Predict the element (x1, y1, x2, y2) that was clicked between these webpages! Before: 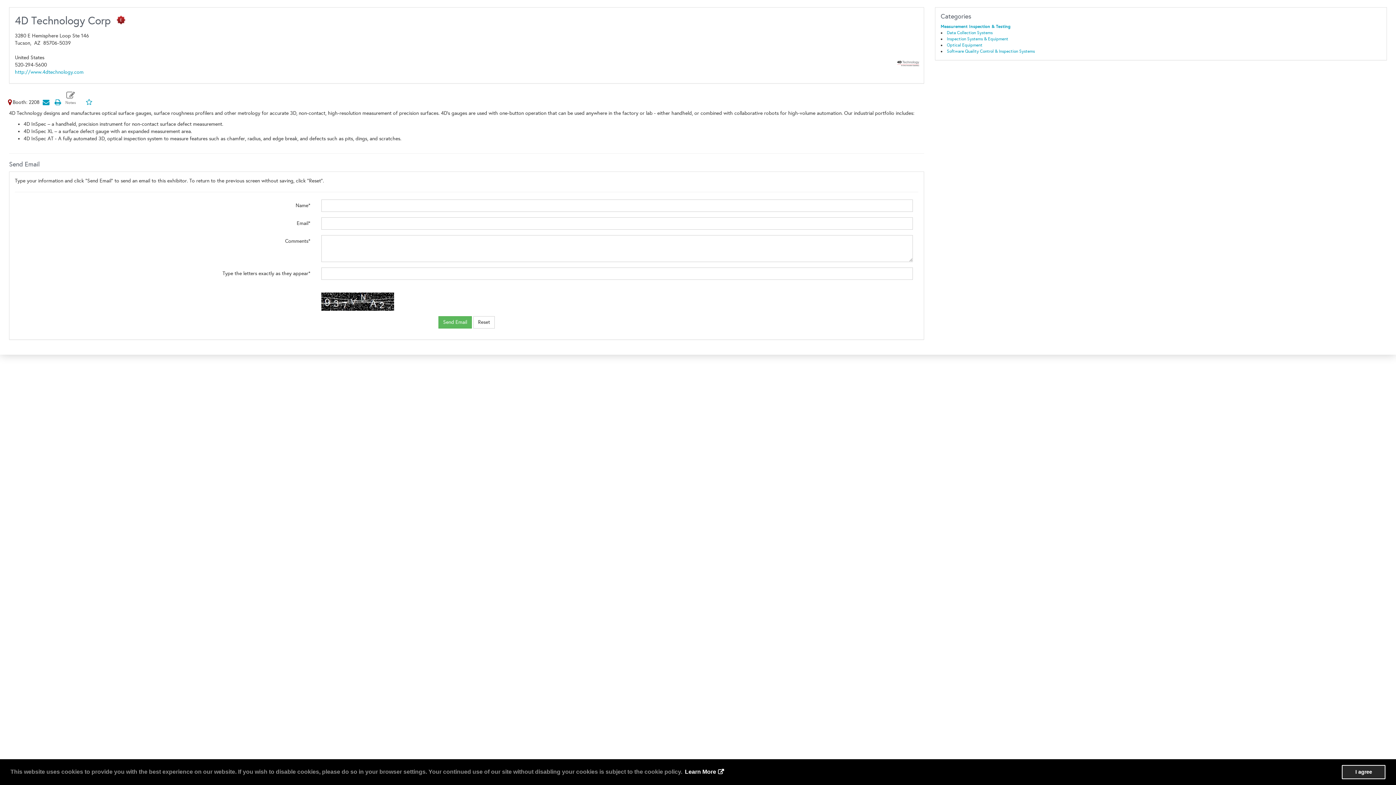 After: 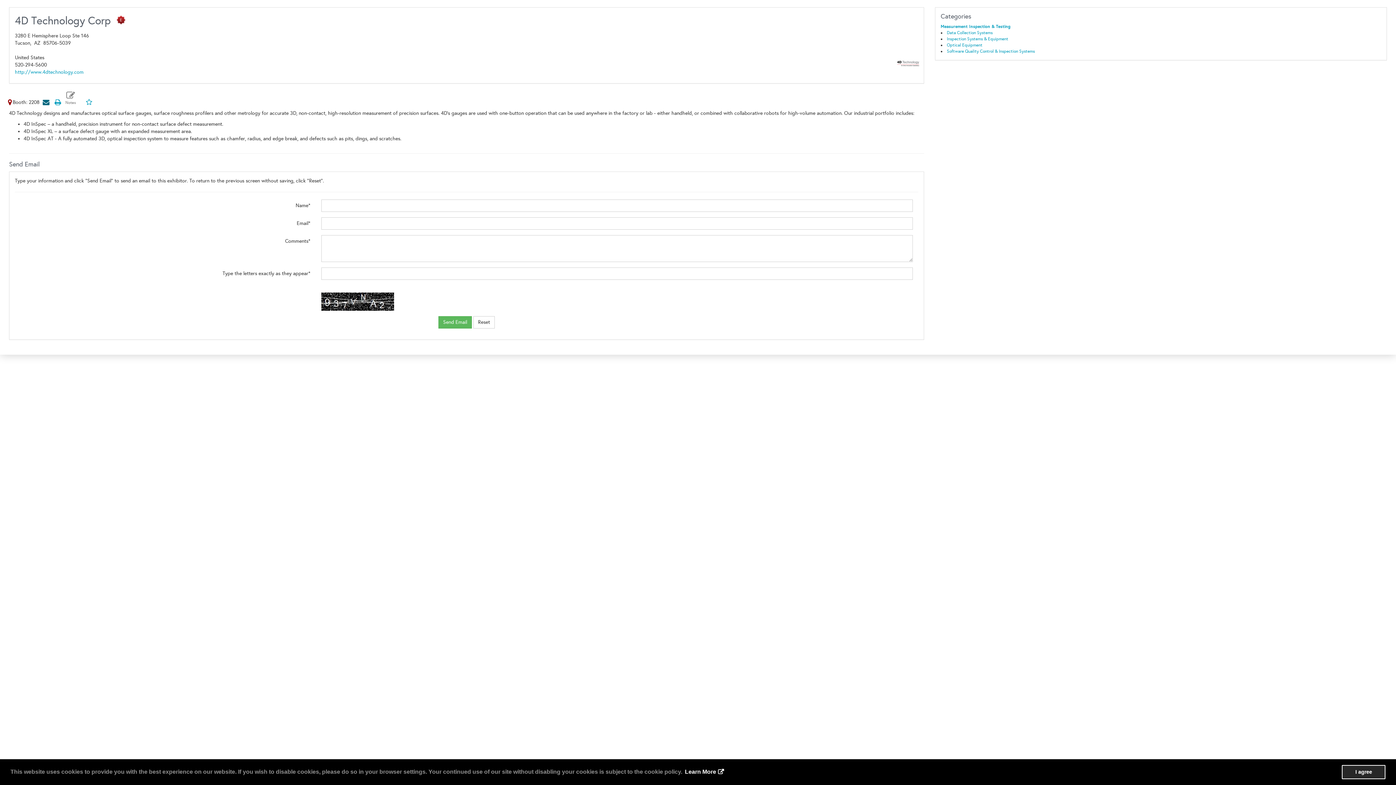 Action: bbox: (41, 99, 51, 105)